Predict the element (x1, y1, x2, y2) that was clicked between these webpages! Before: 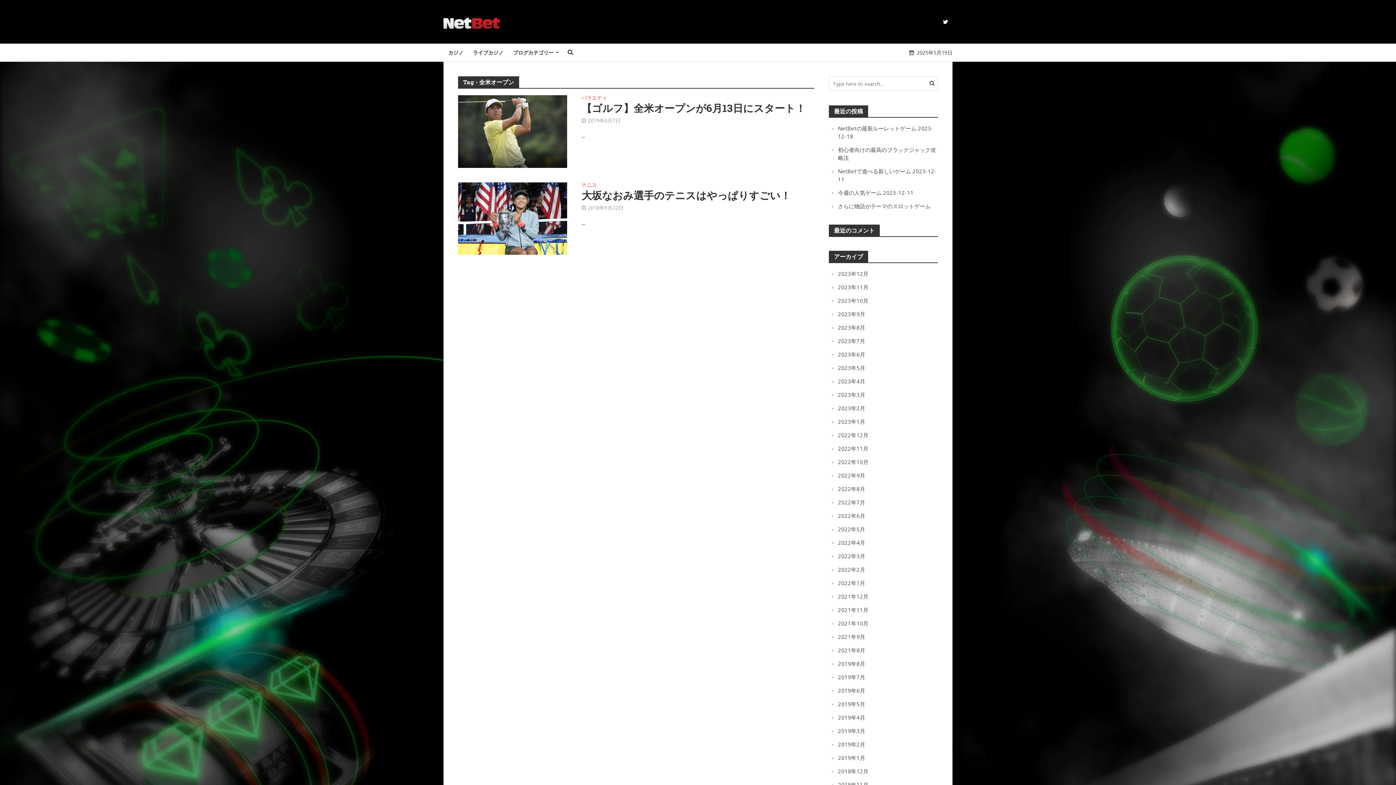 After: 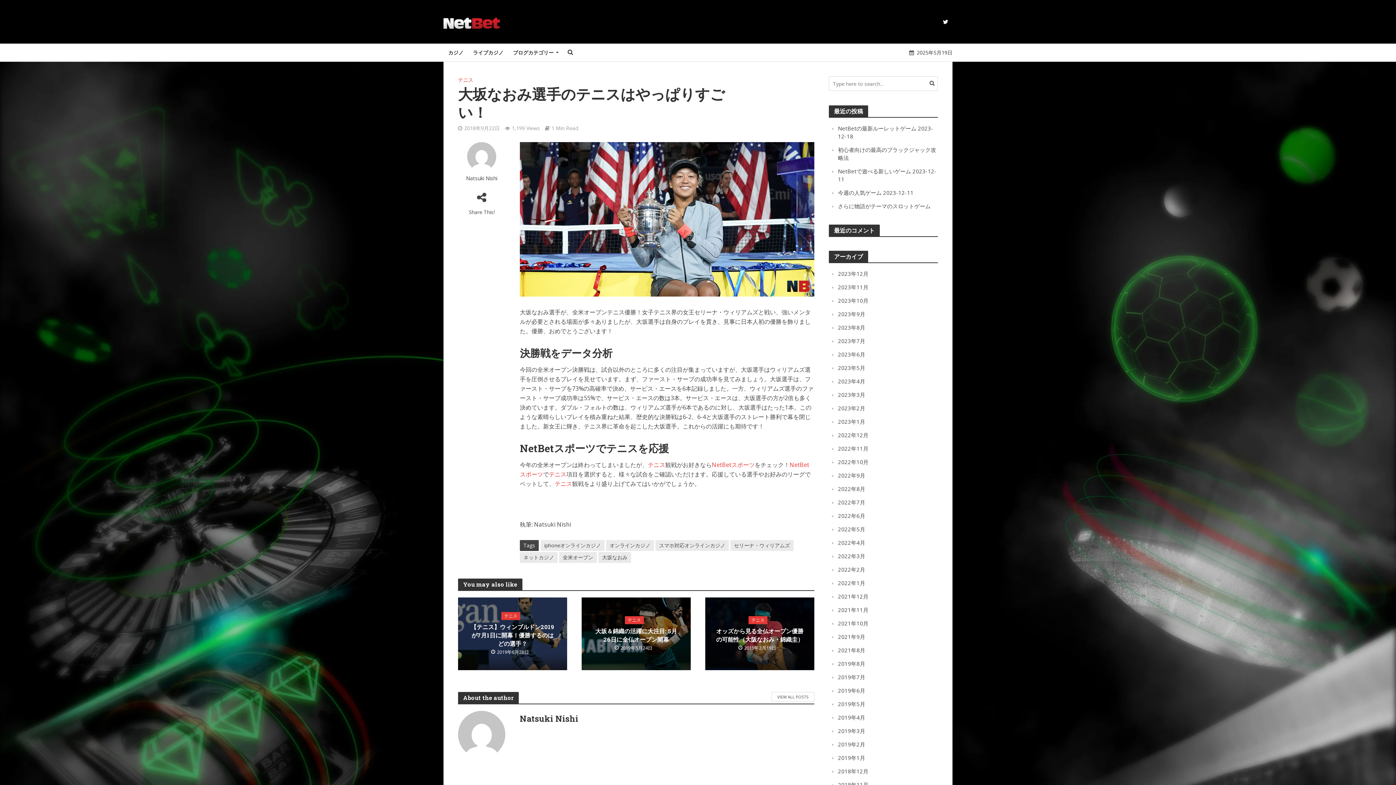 Action: label: 大坂なおみ選手のテニスはやっぱりすごい！ bbox: (581, 188, 814, 202)